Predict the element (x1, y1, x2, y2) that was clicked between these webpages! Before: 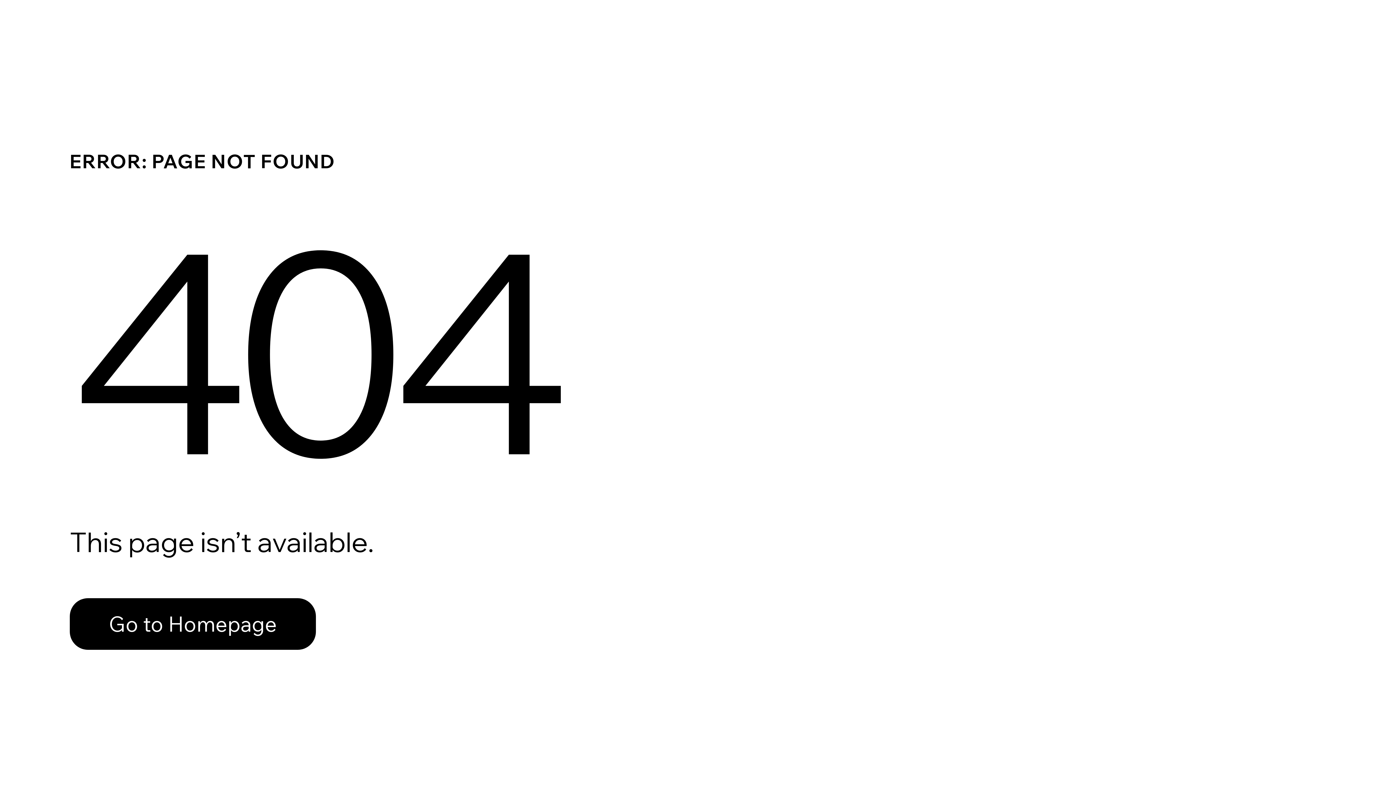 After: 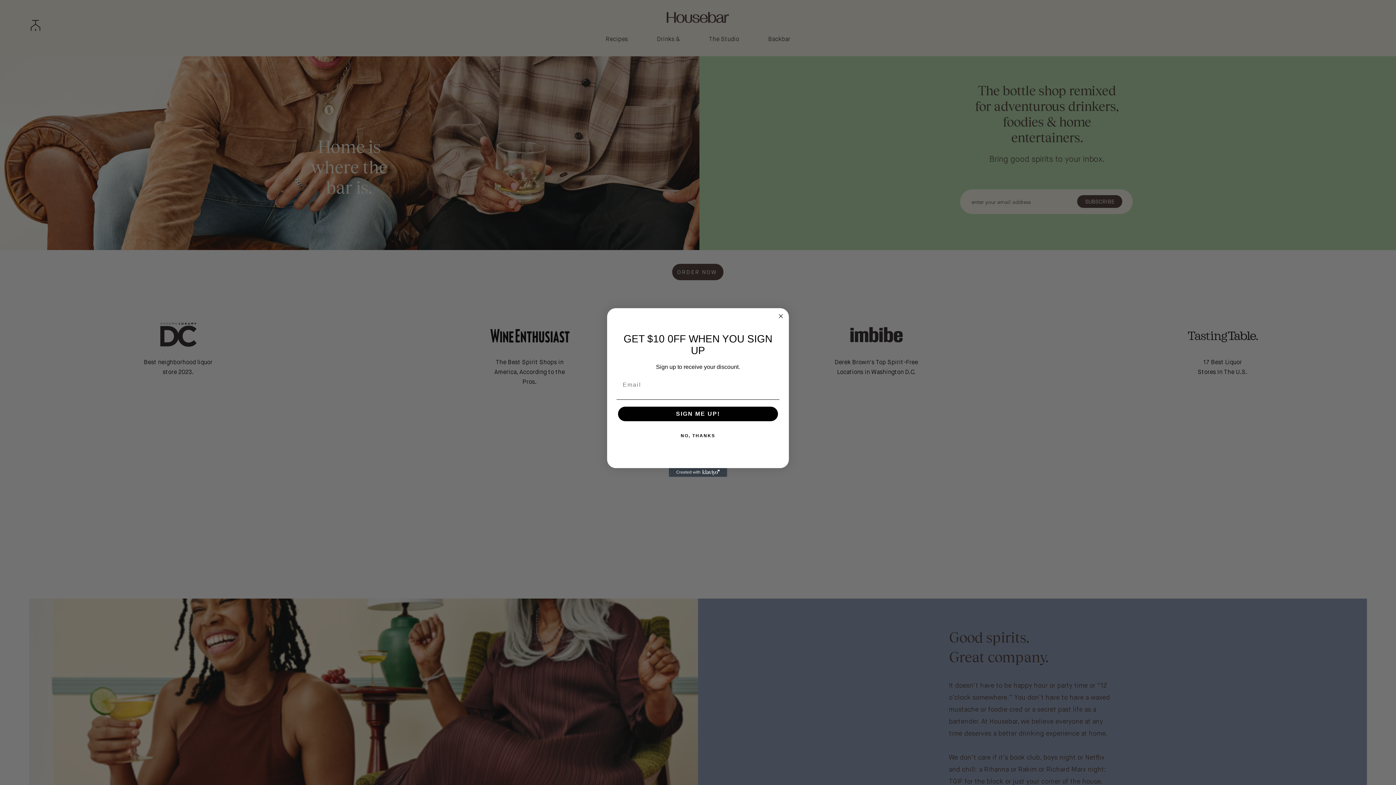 Action: label: Go to Homepage bbox: (69, 582, 768, 659)